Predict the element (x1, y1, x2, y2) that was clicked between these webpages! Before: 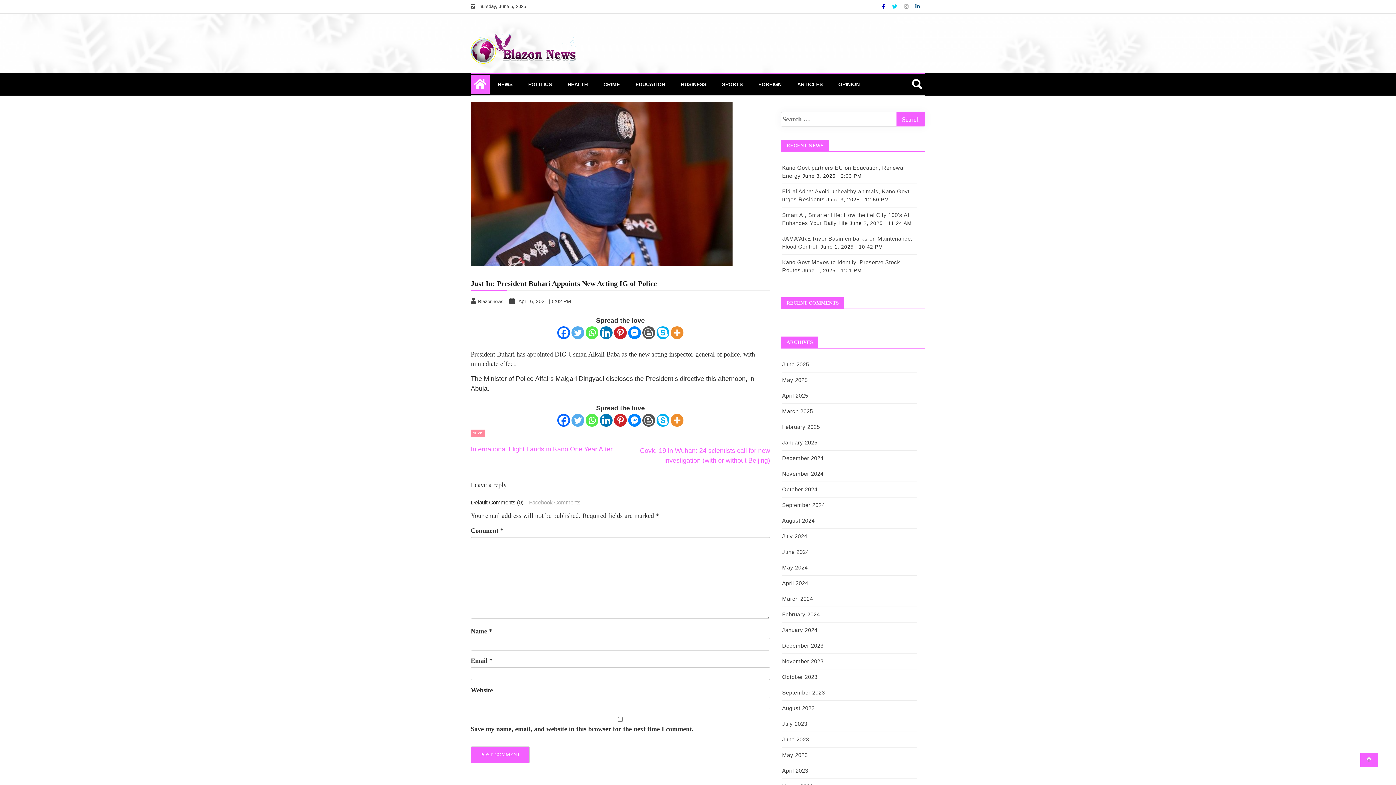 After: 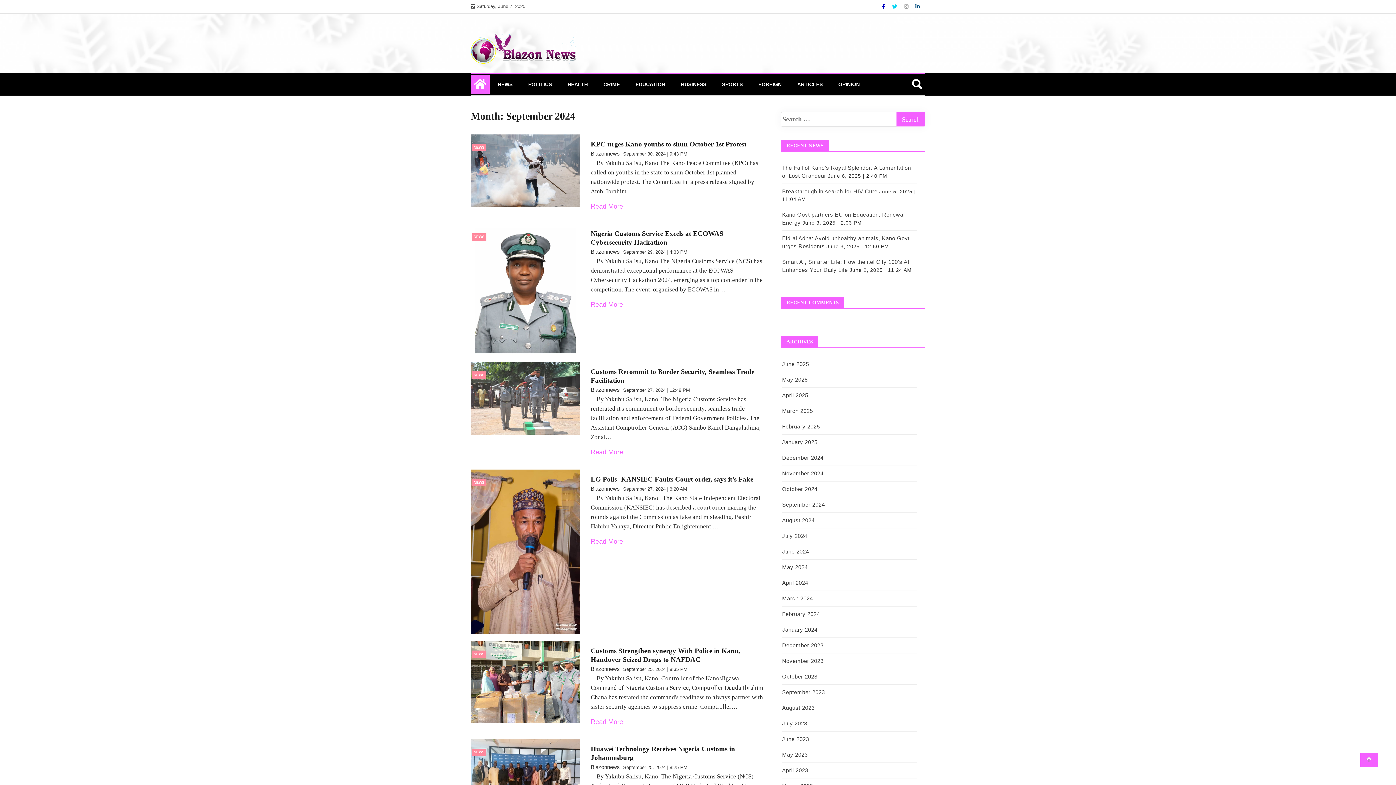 Action: bbox: (782, 502, 825, 508) label: September 2024